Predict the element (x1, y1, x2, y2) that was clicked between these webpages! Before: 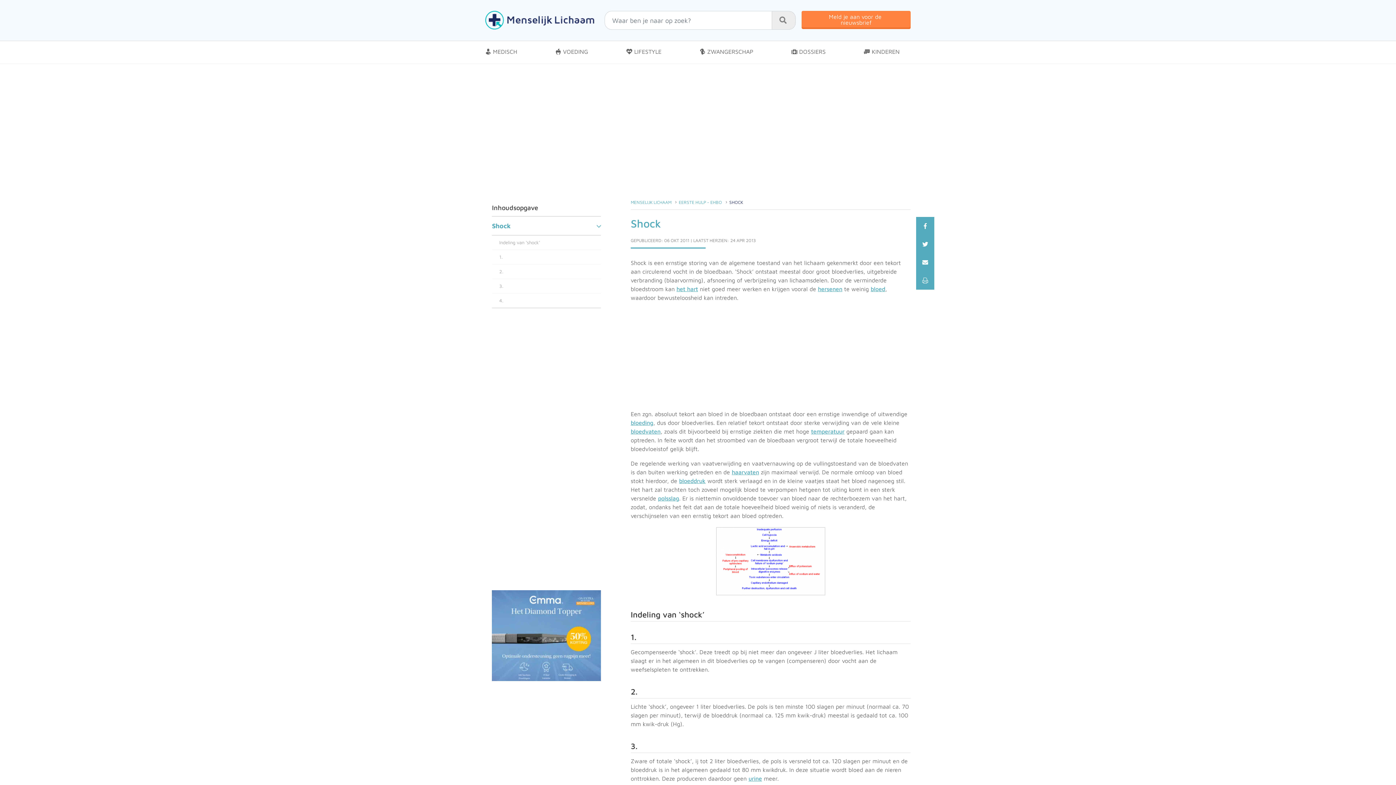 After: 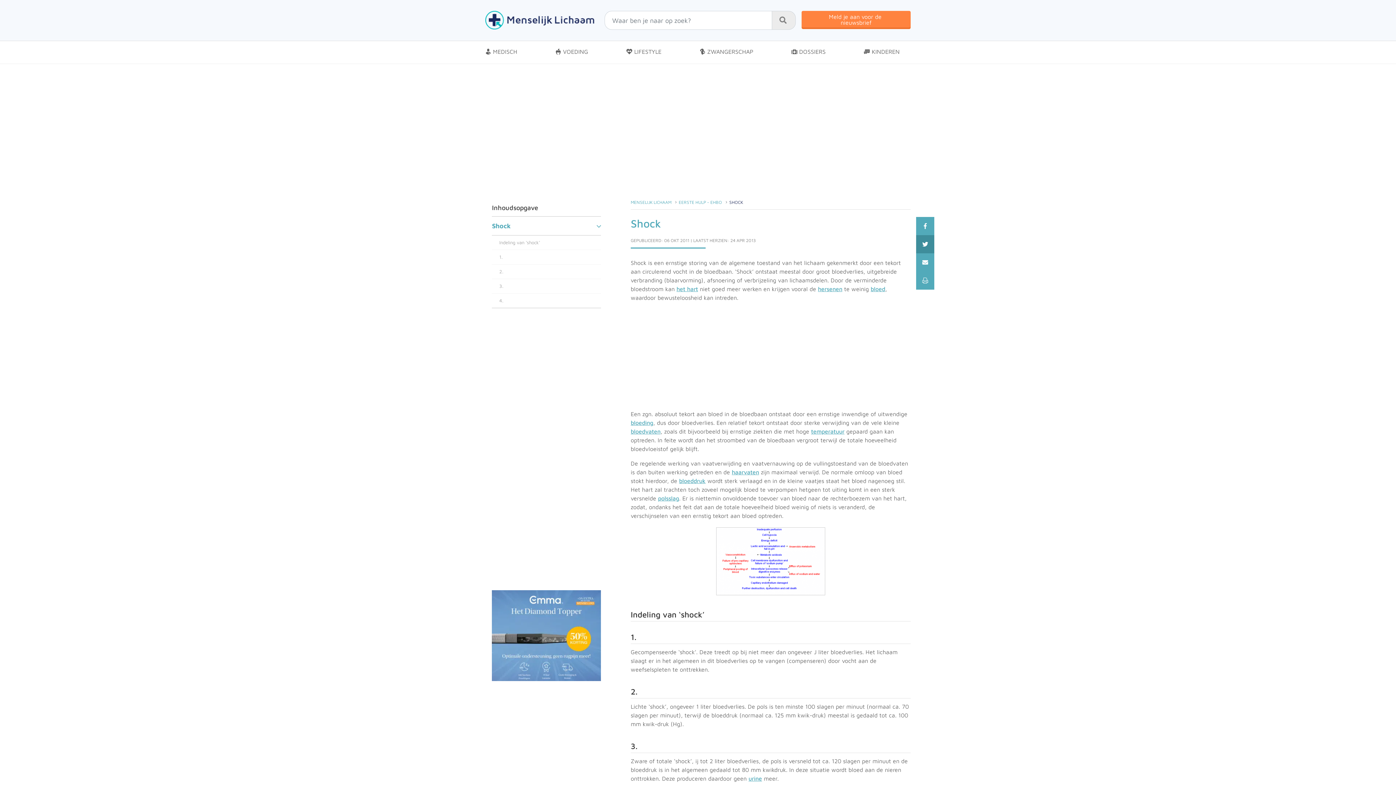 Action: bbox: (916, 235, 934, 253)